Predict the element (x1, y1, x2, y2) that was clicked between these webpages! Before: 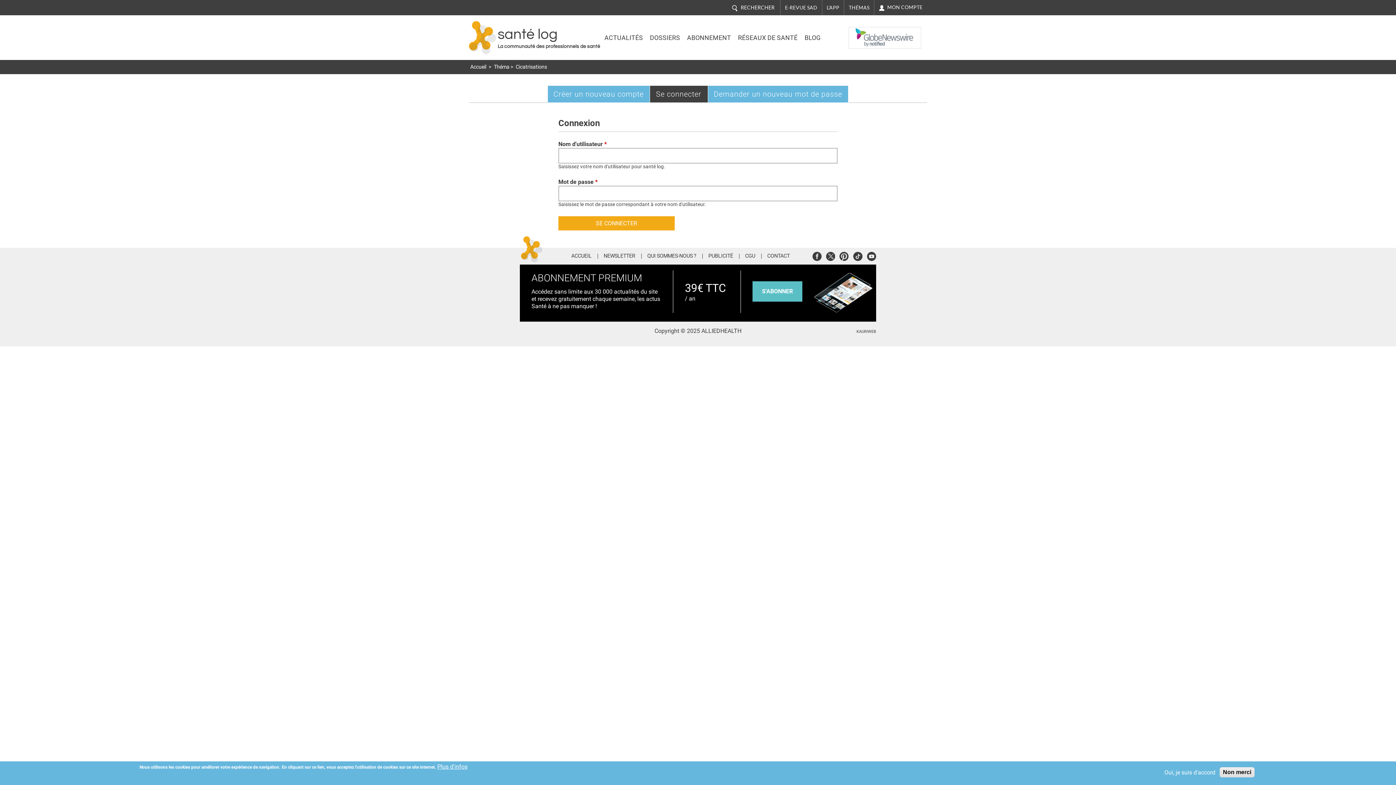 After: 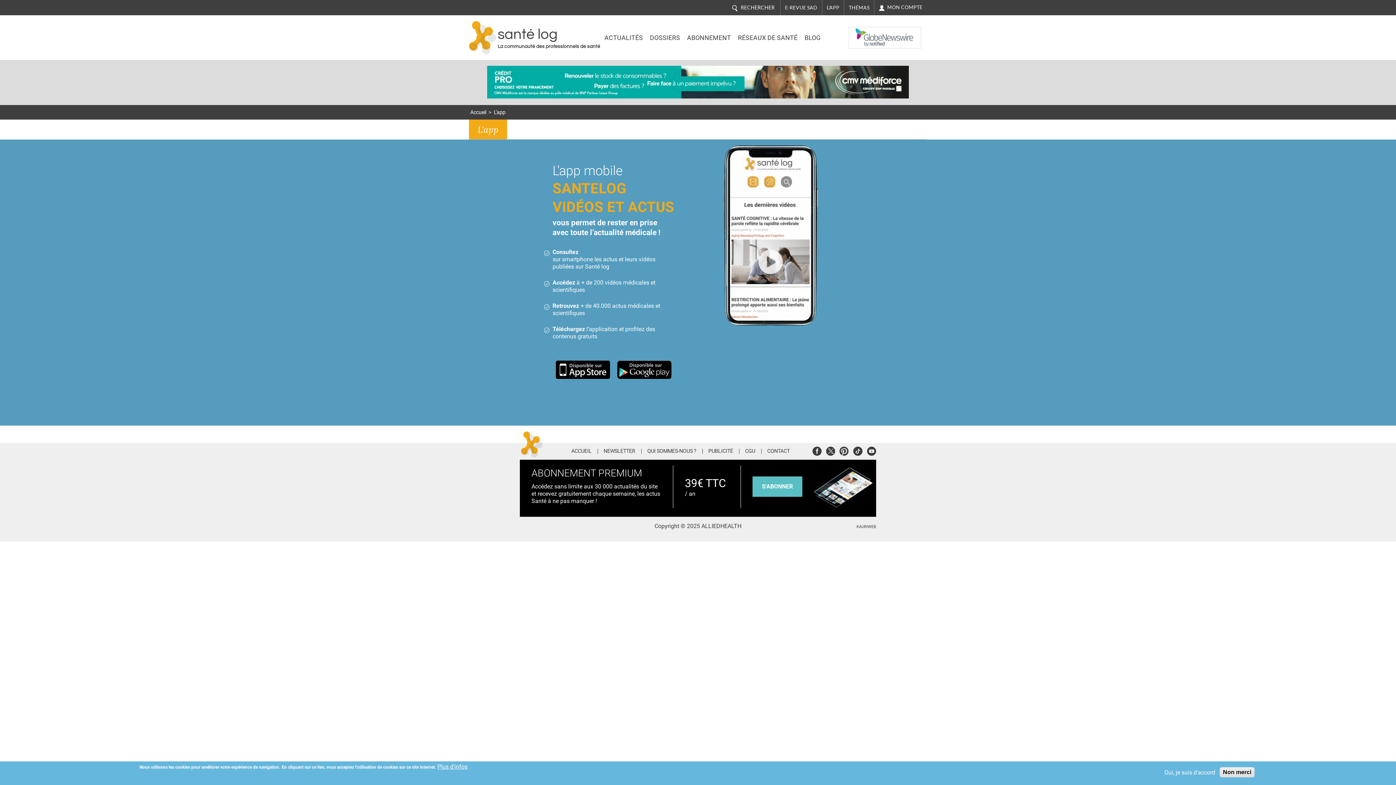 Action: bbox: (822, 0, 844, 15) label: L'APP